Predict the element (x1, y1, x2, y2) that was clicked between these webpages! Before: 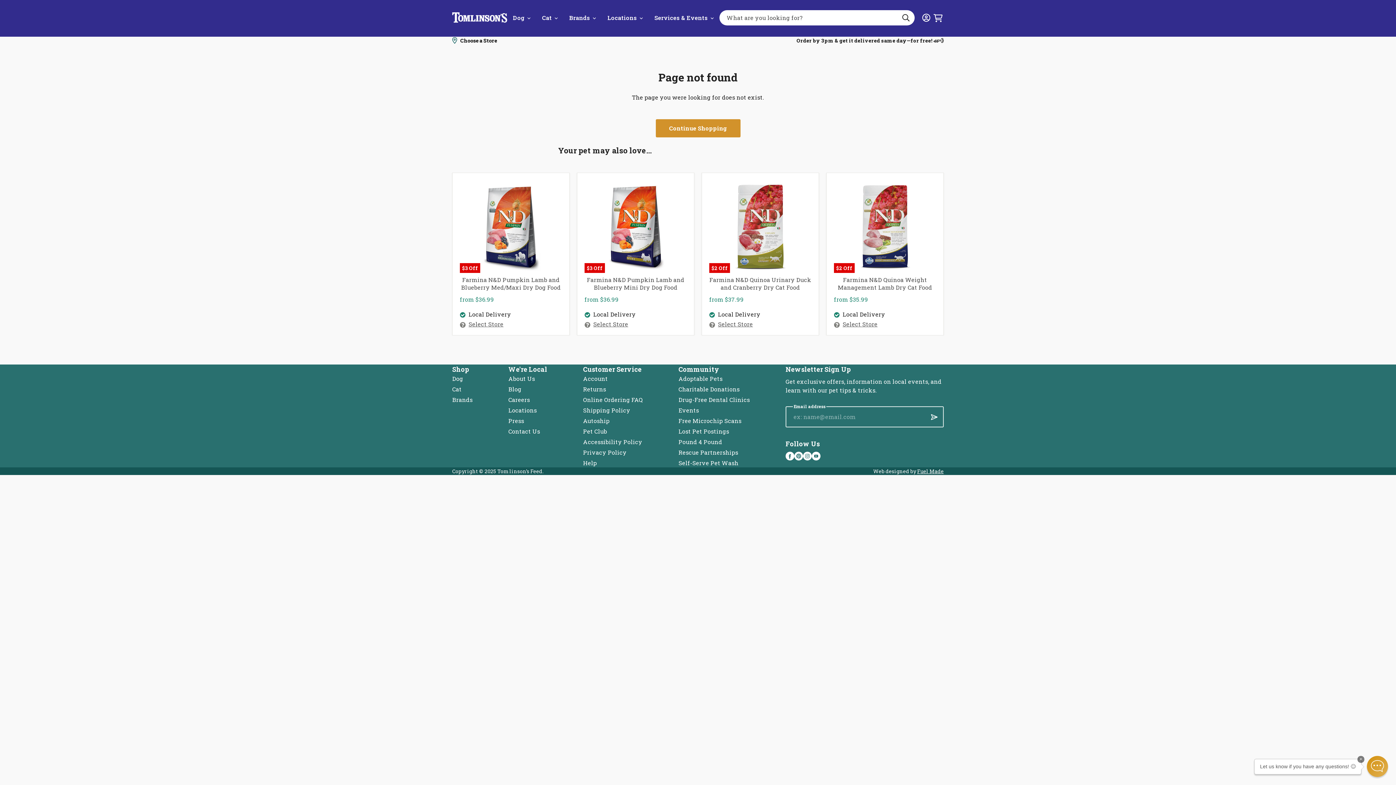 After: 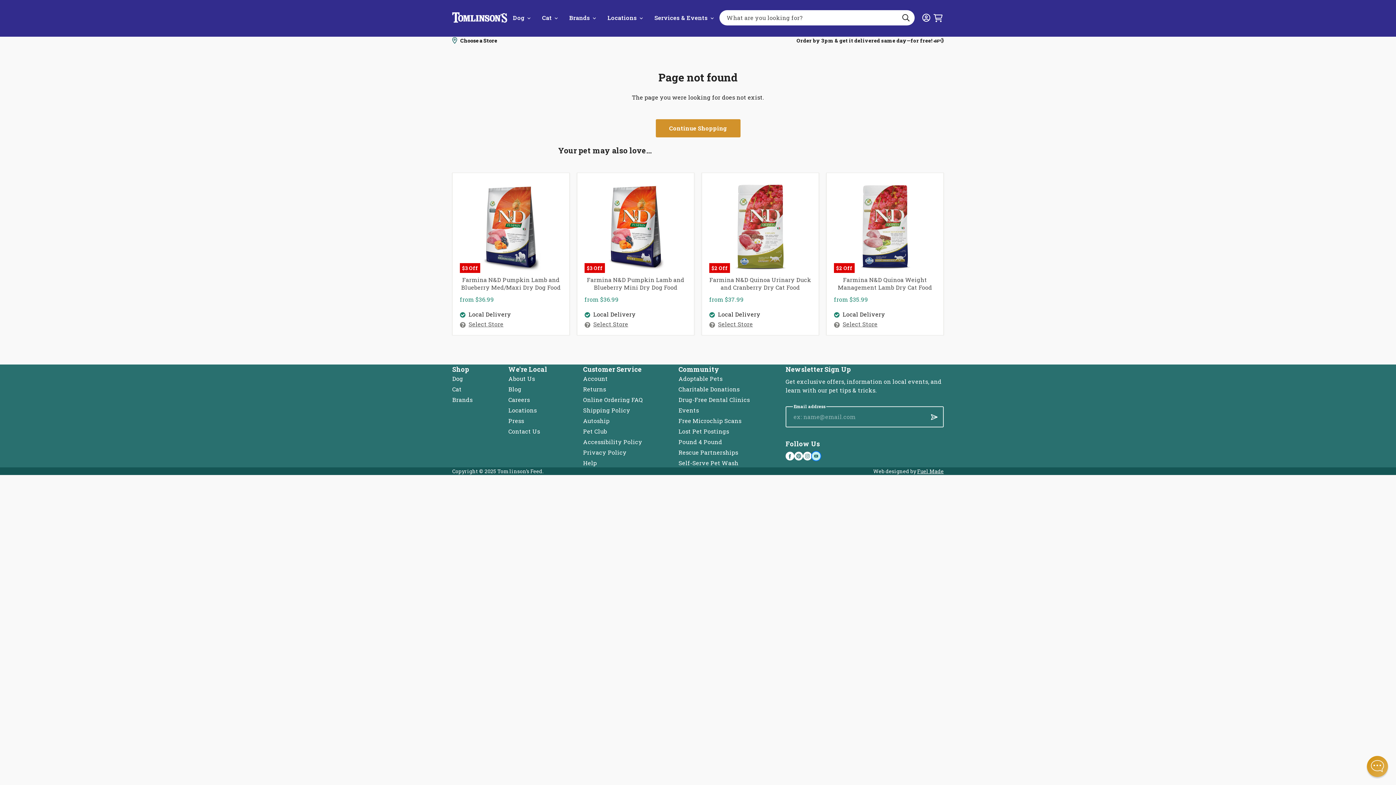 Action: bbox: (812, 451, 820, 460)